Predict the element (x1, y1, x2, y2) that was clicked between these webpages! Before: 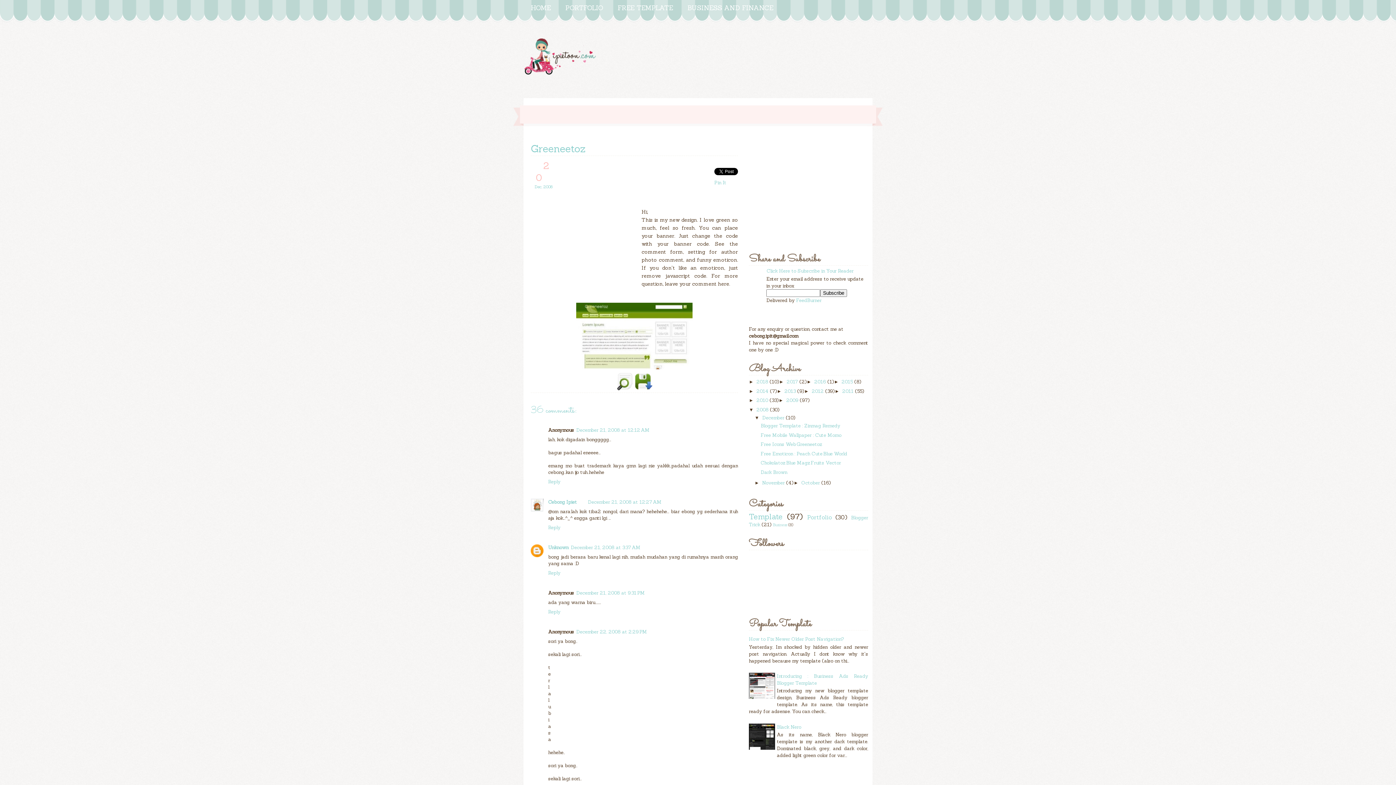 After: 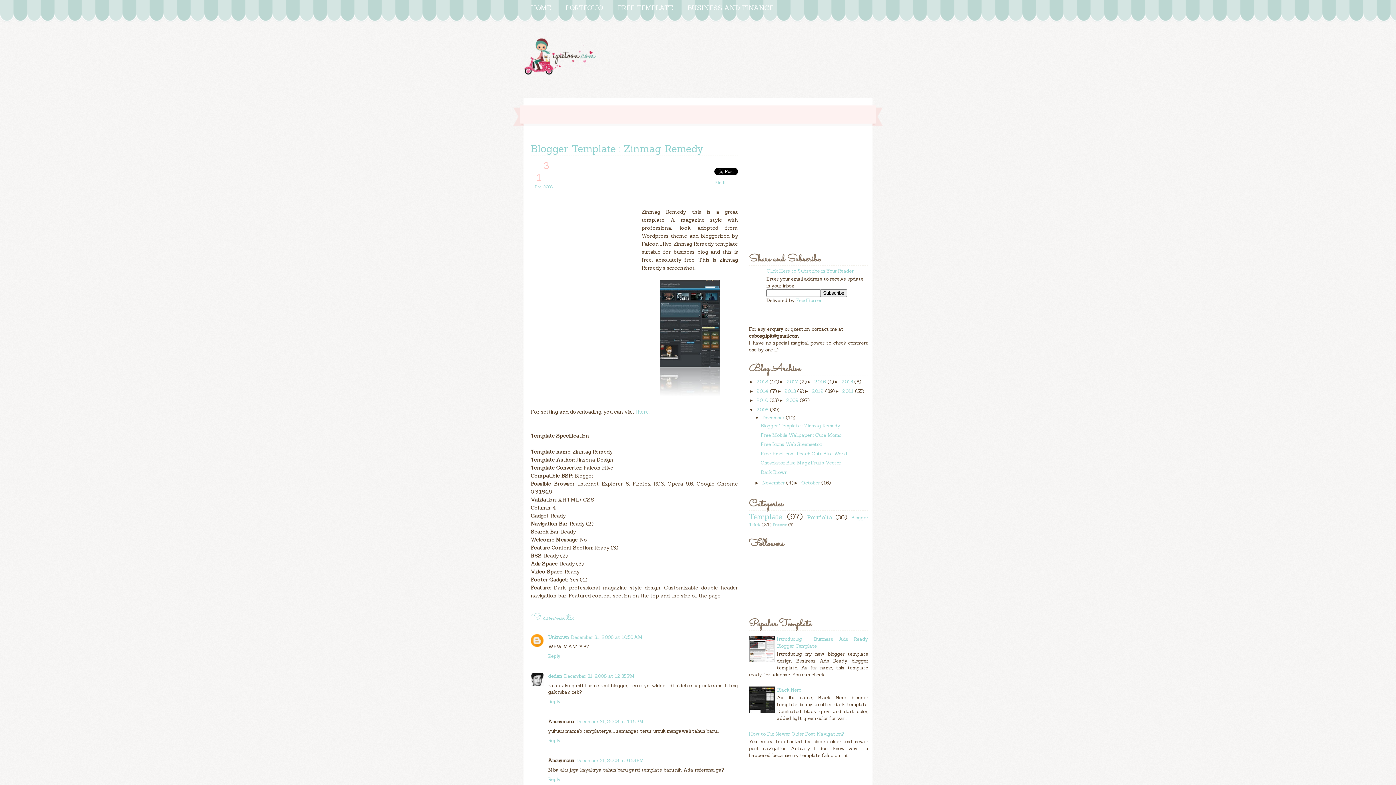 Action: label: Blogger Template : Zinmag Remedy bbox: (760, 423, 840, 429)